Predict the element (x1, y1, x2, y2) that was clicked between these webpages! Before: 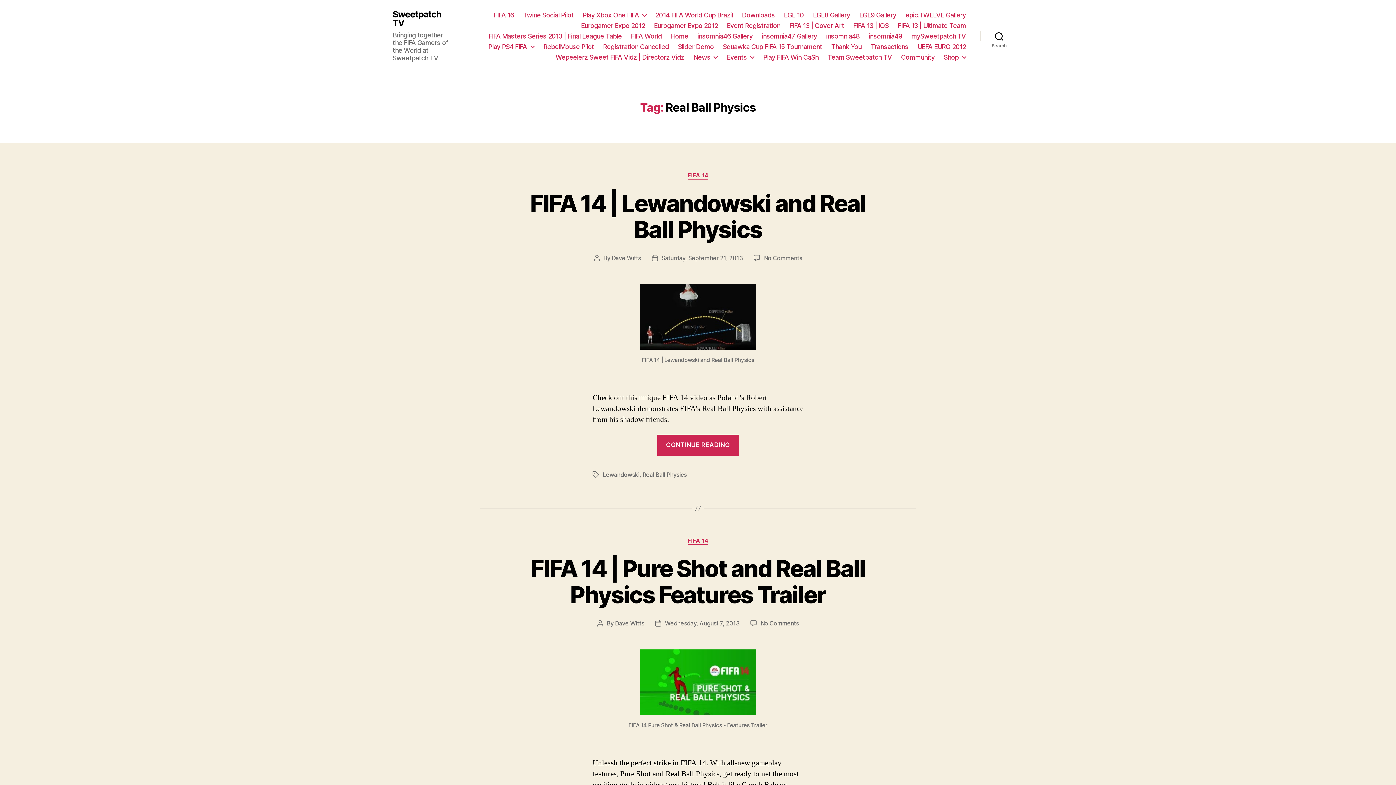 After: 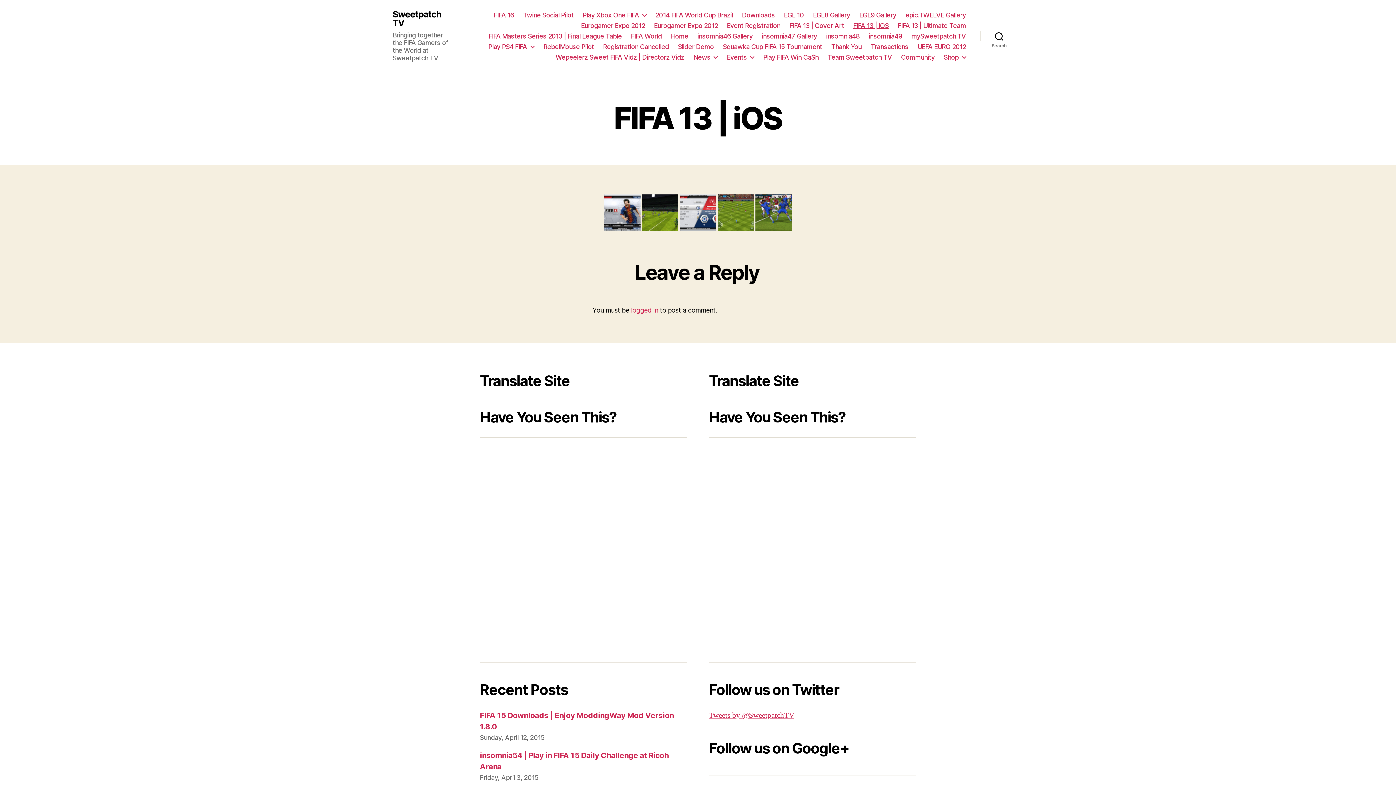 Action: label: FIFA 13 | iOS bbox: (853, 21, 888, 29)